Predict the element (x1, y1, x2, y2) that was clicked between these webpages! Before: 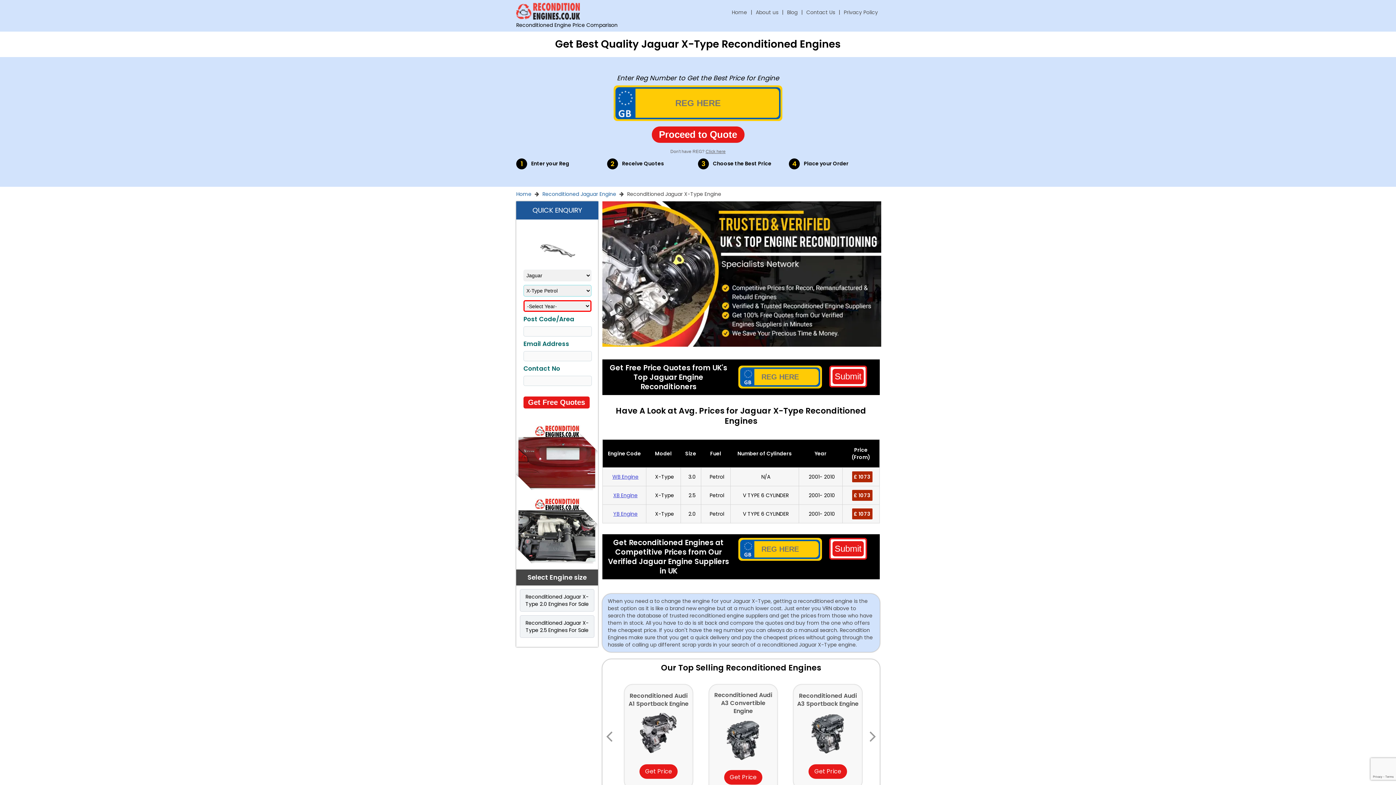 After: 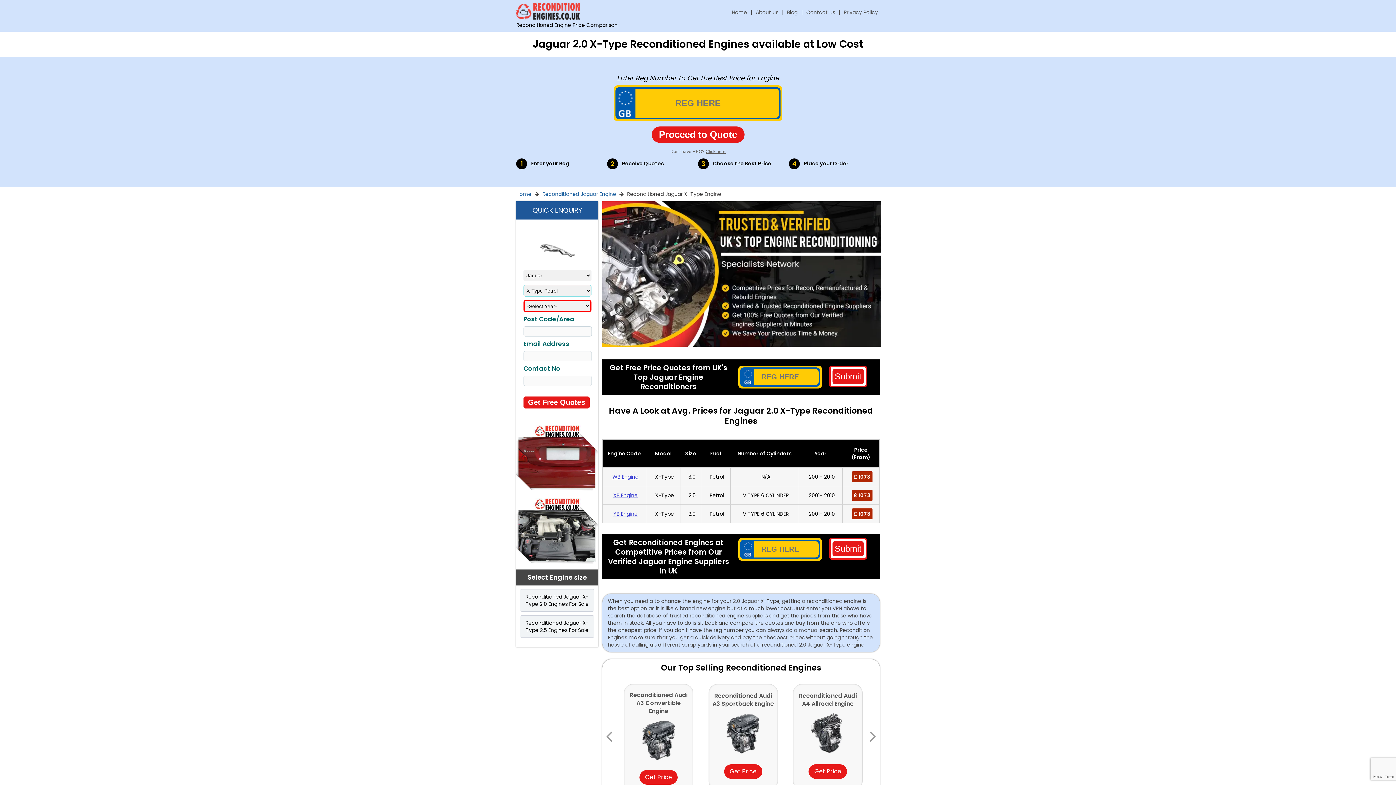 Action: bbox: (516, 589, 598, 611) label: Reconditioned Jaguar X-Type 2.0 Engines For Sale